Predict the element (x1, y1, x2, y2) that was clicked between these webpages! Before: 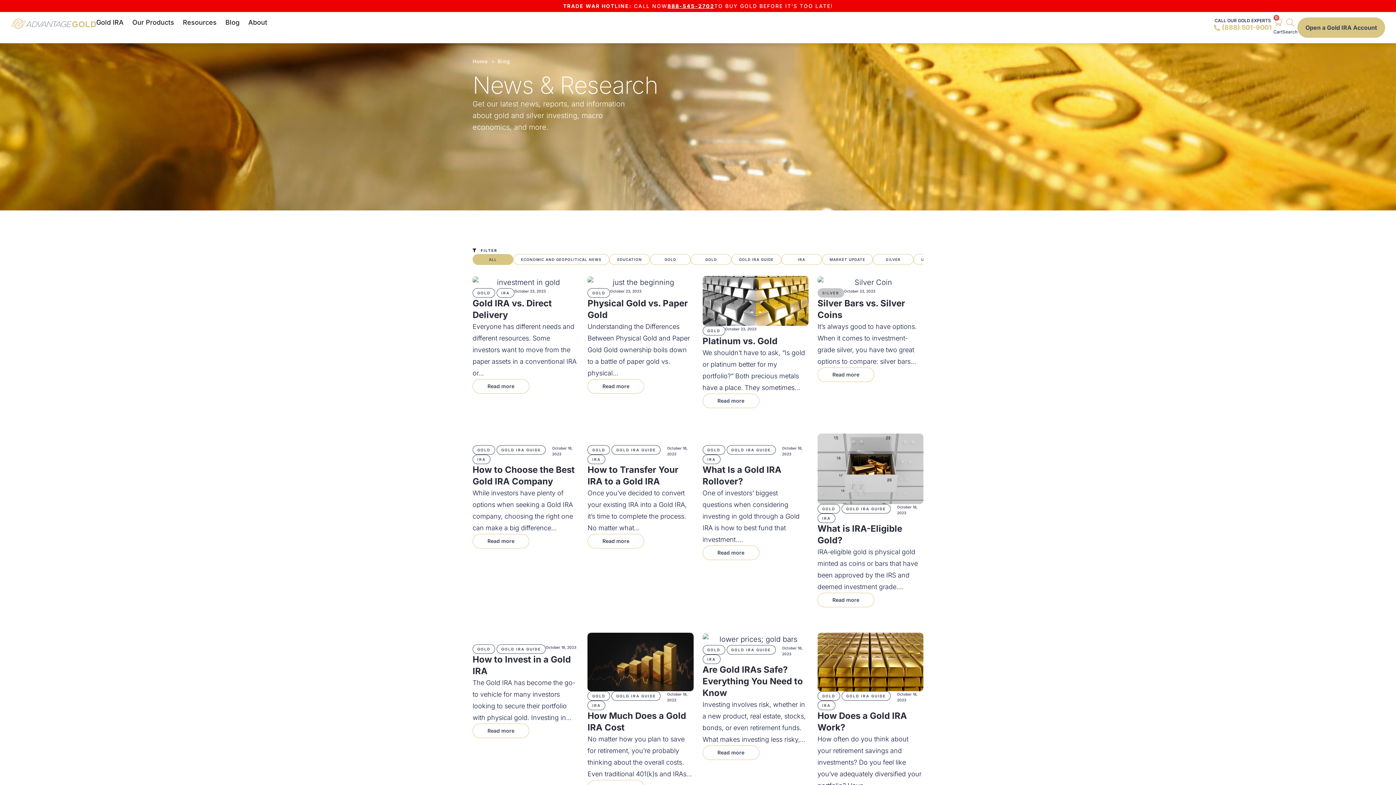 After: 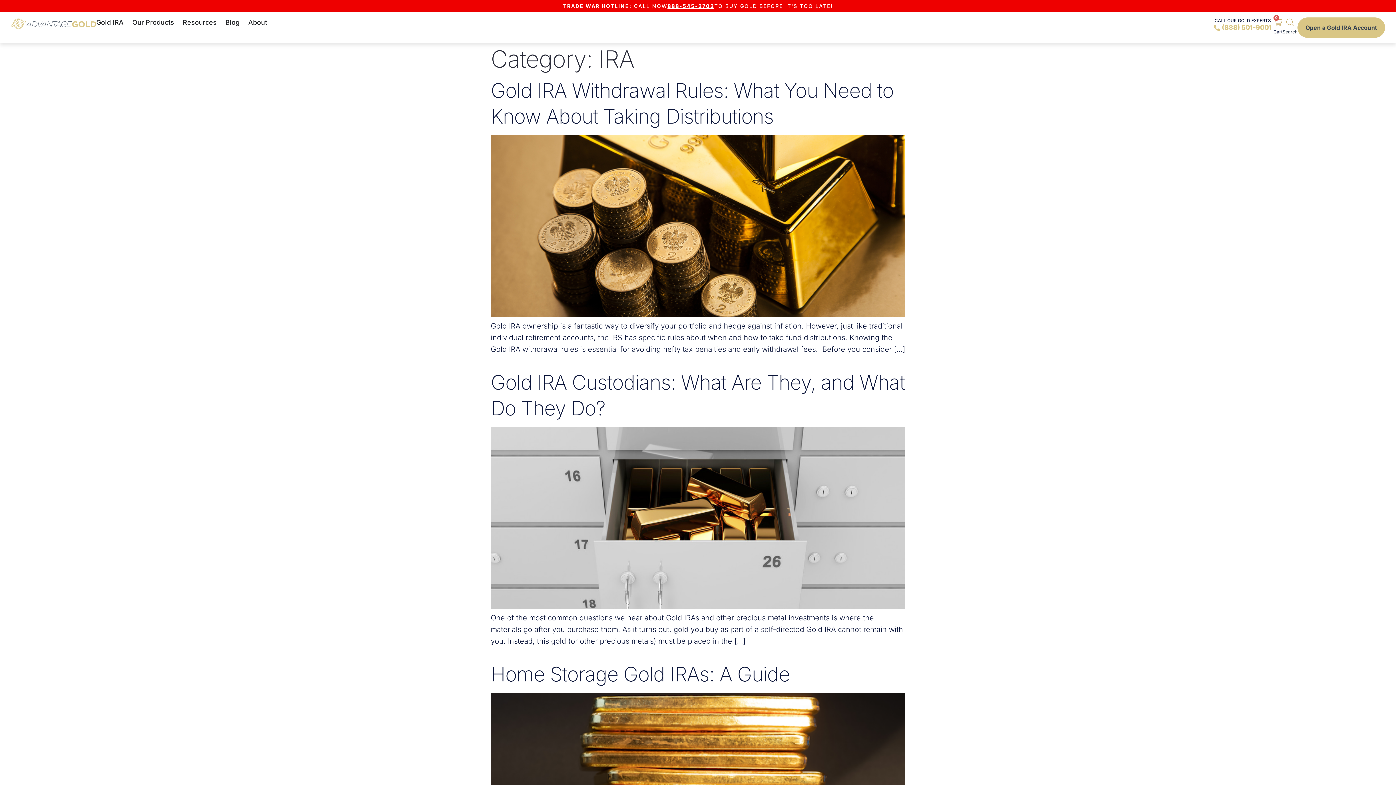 Action: bbox: (702, 654, 720, 664) label: IRA